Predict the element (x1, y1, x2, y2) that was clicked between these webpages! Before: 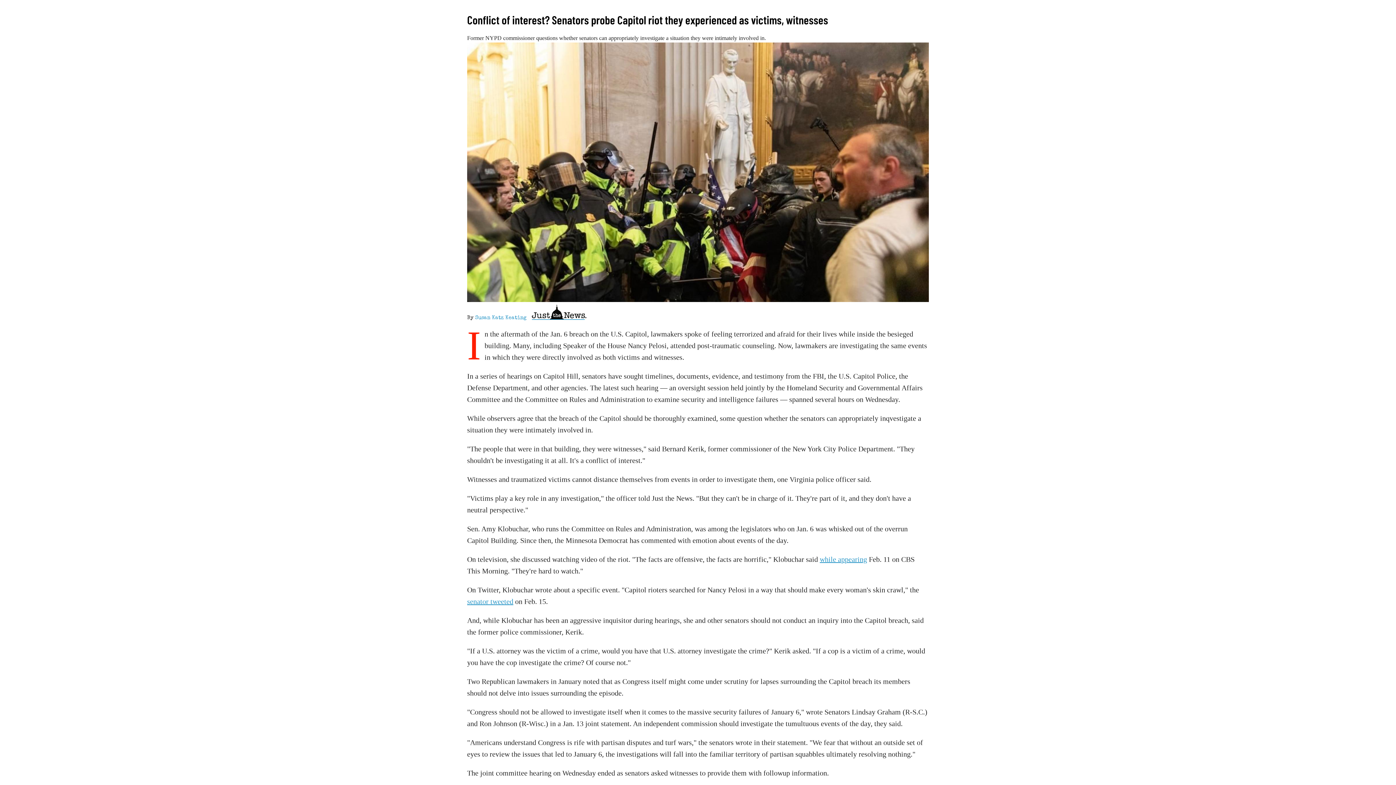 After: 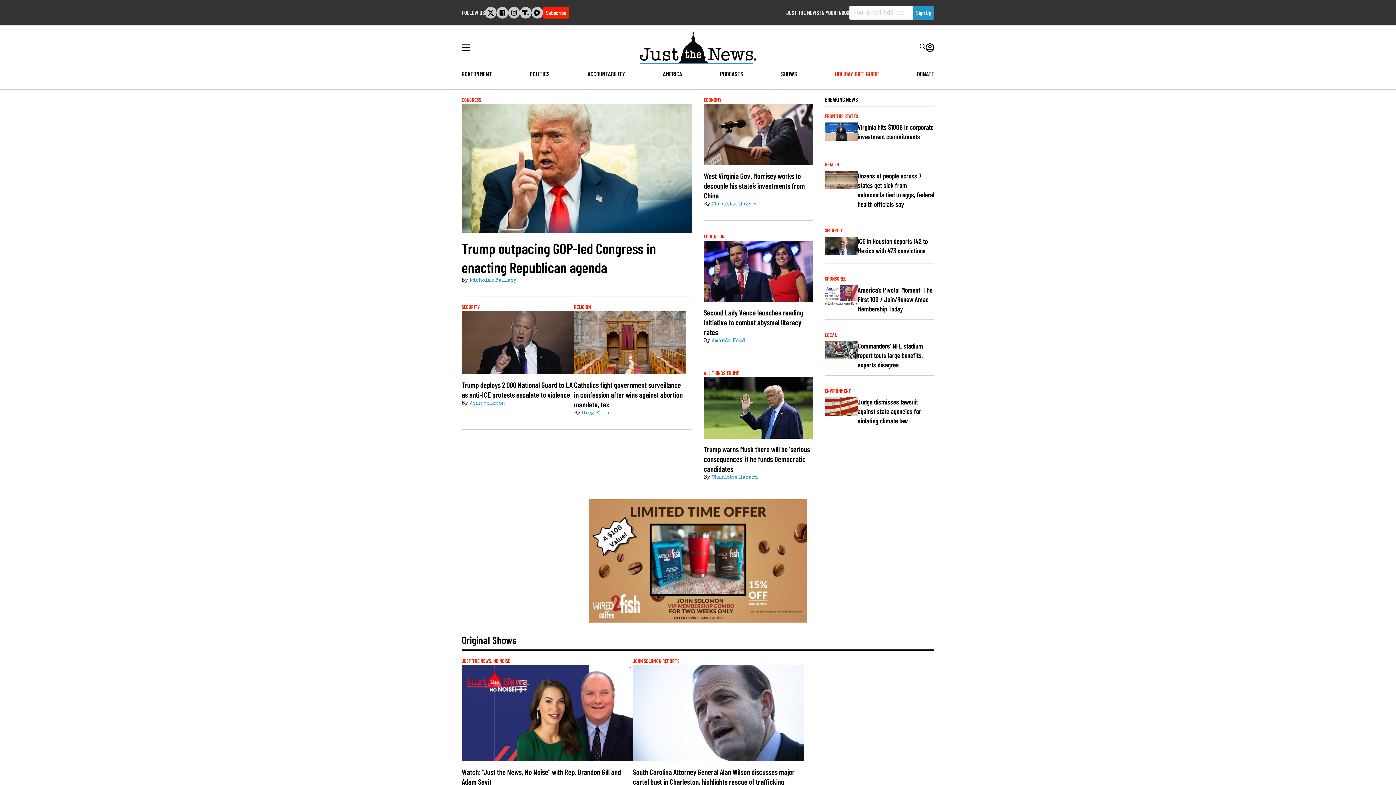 Action: bbox: (532, 304, 586, 322)